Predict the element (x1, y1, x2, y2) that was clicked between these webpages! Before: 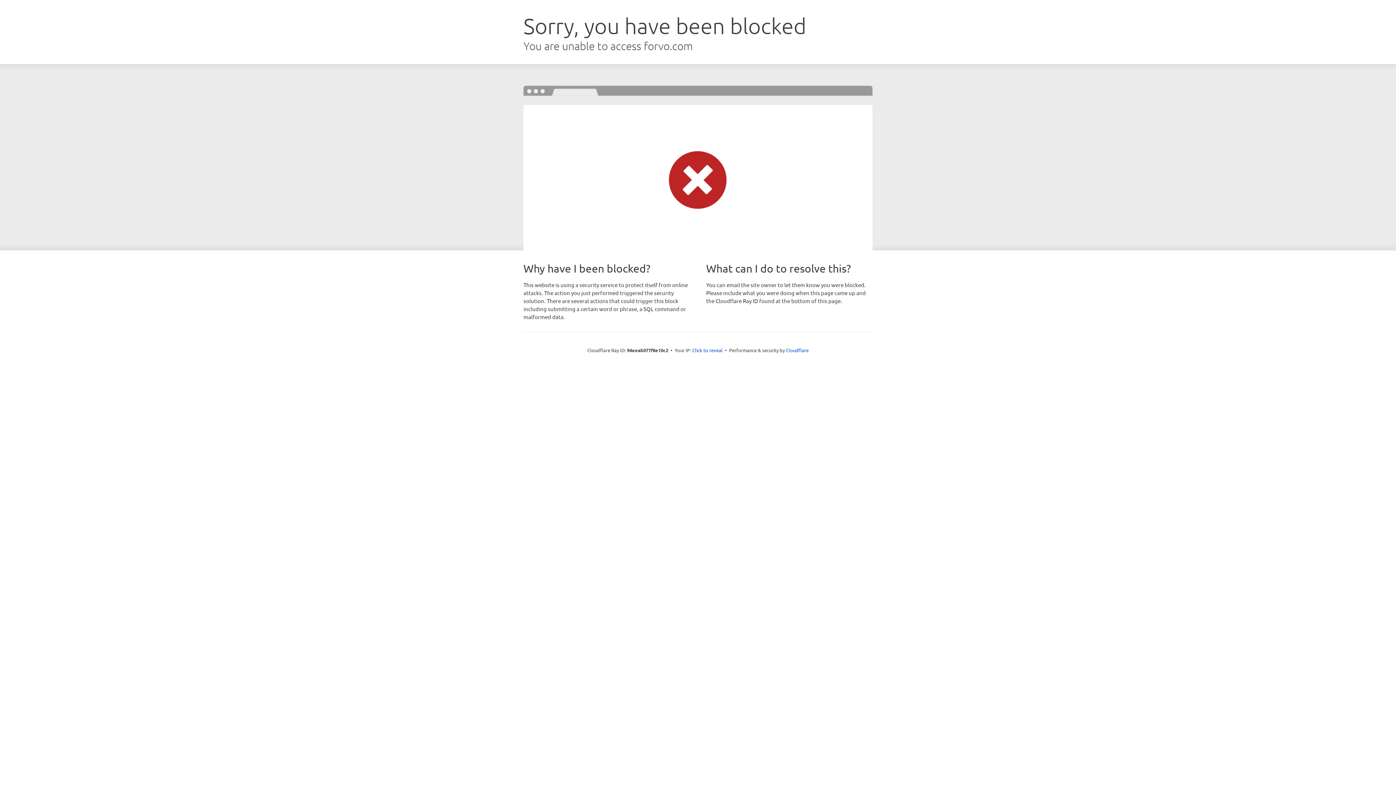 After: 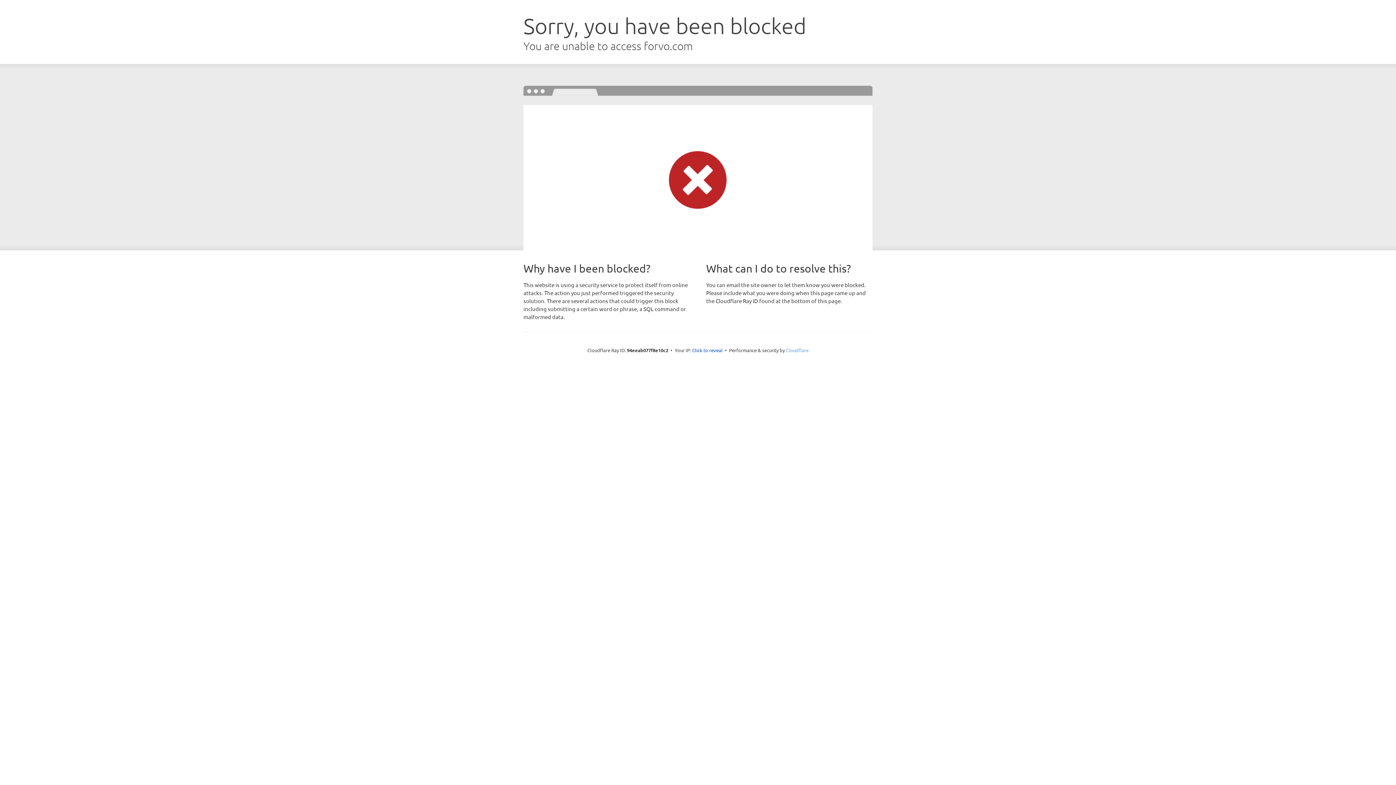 Action: bbox: (786, 347, 808, 353) label: Cloudflare